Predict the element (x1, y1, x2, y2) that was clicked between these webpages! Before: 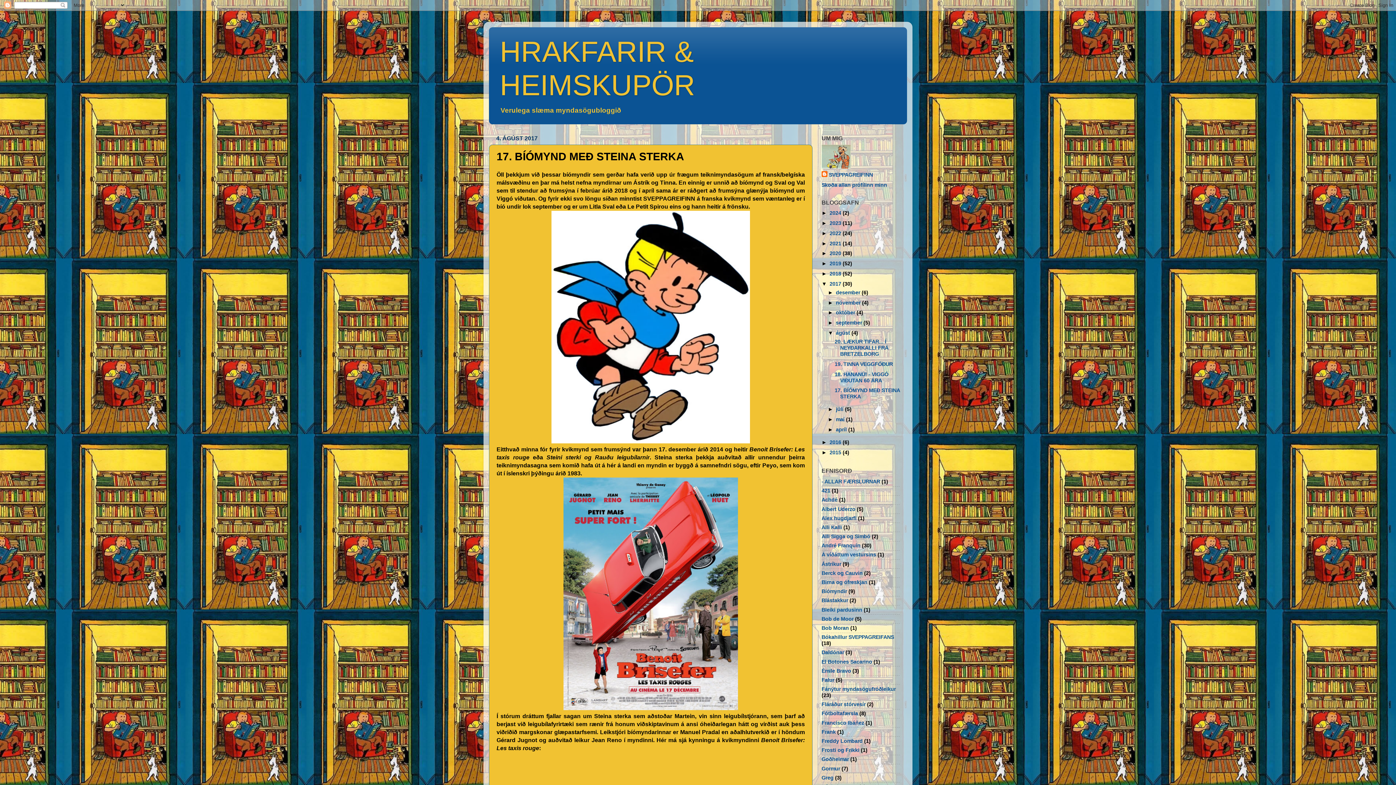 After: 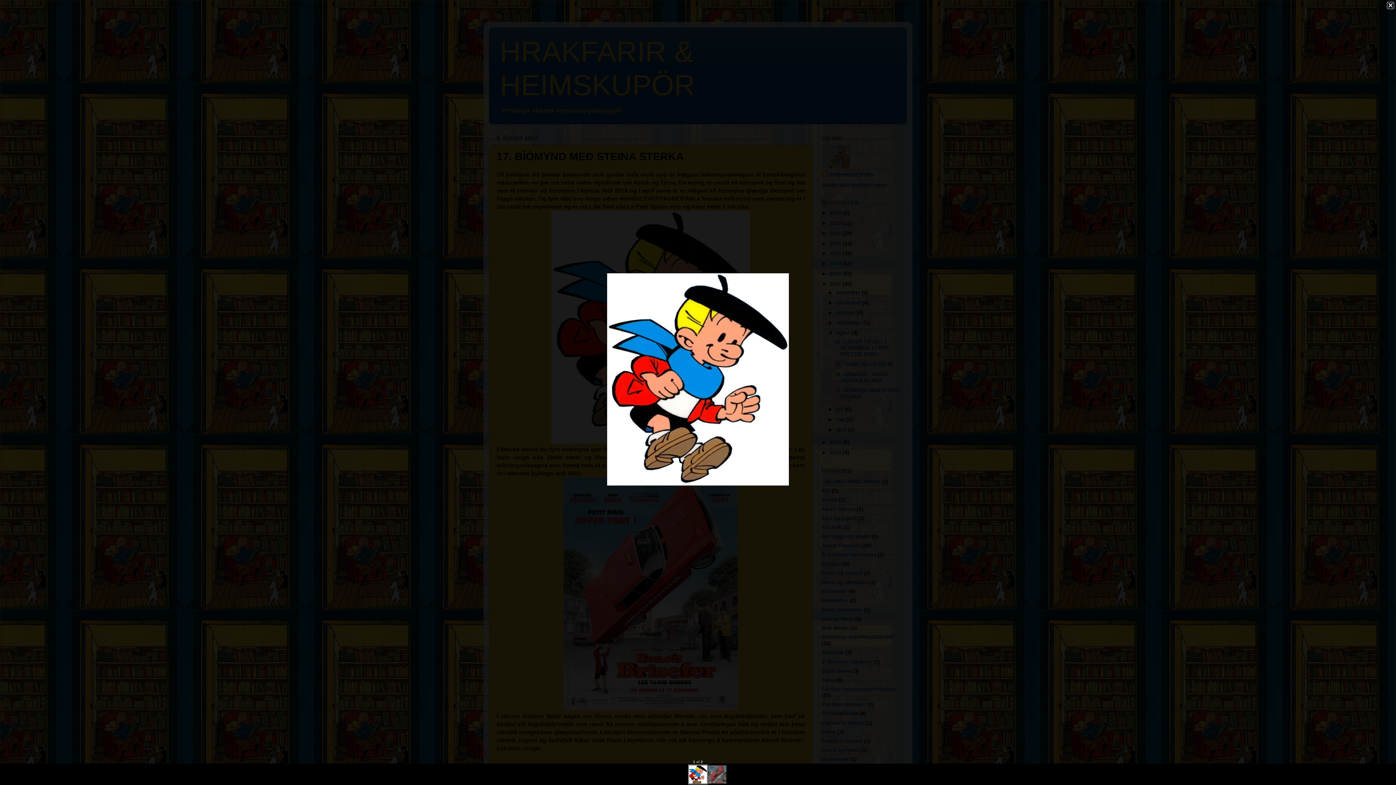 Action: bbox: (551, 438, 750, 444)